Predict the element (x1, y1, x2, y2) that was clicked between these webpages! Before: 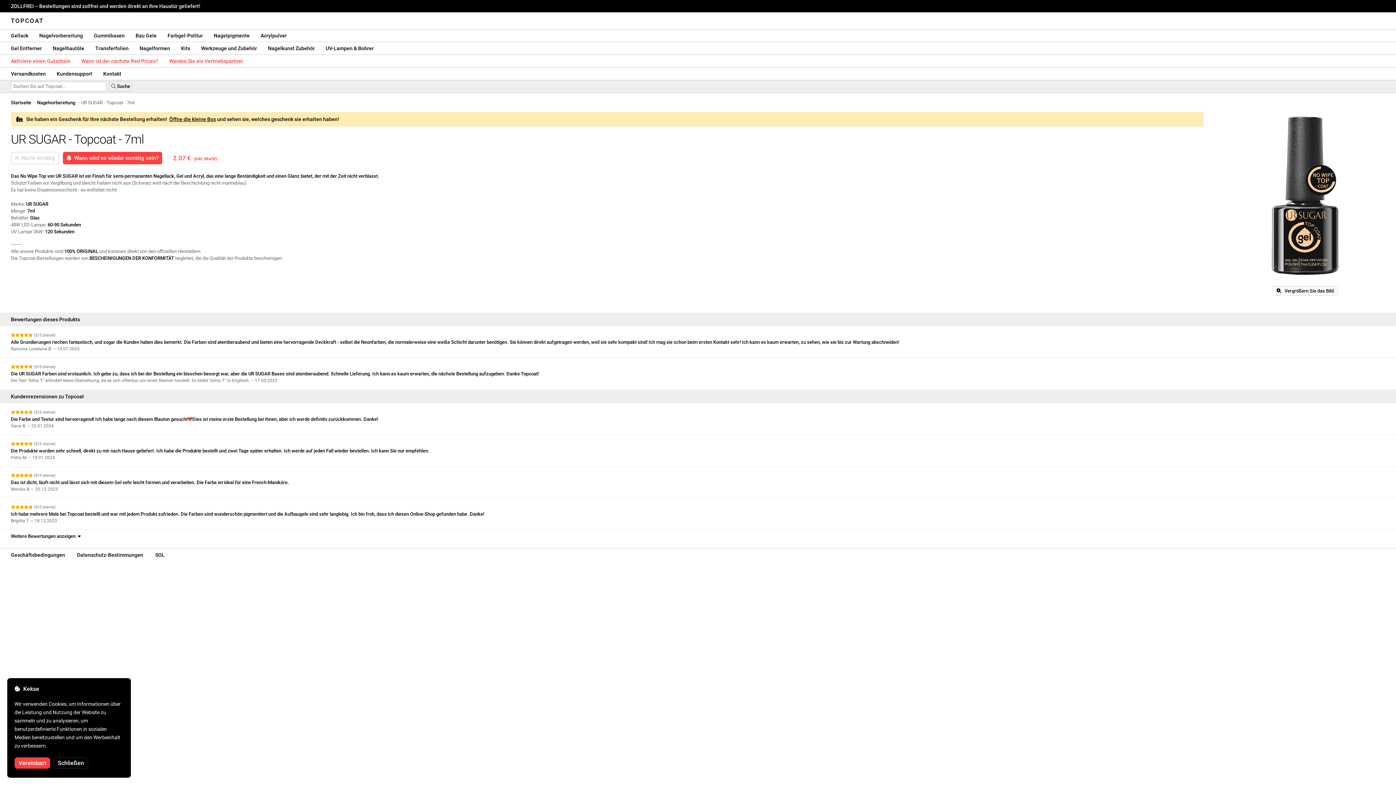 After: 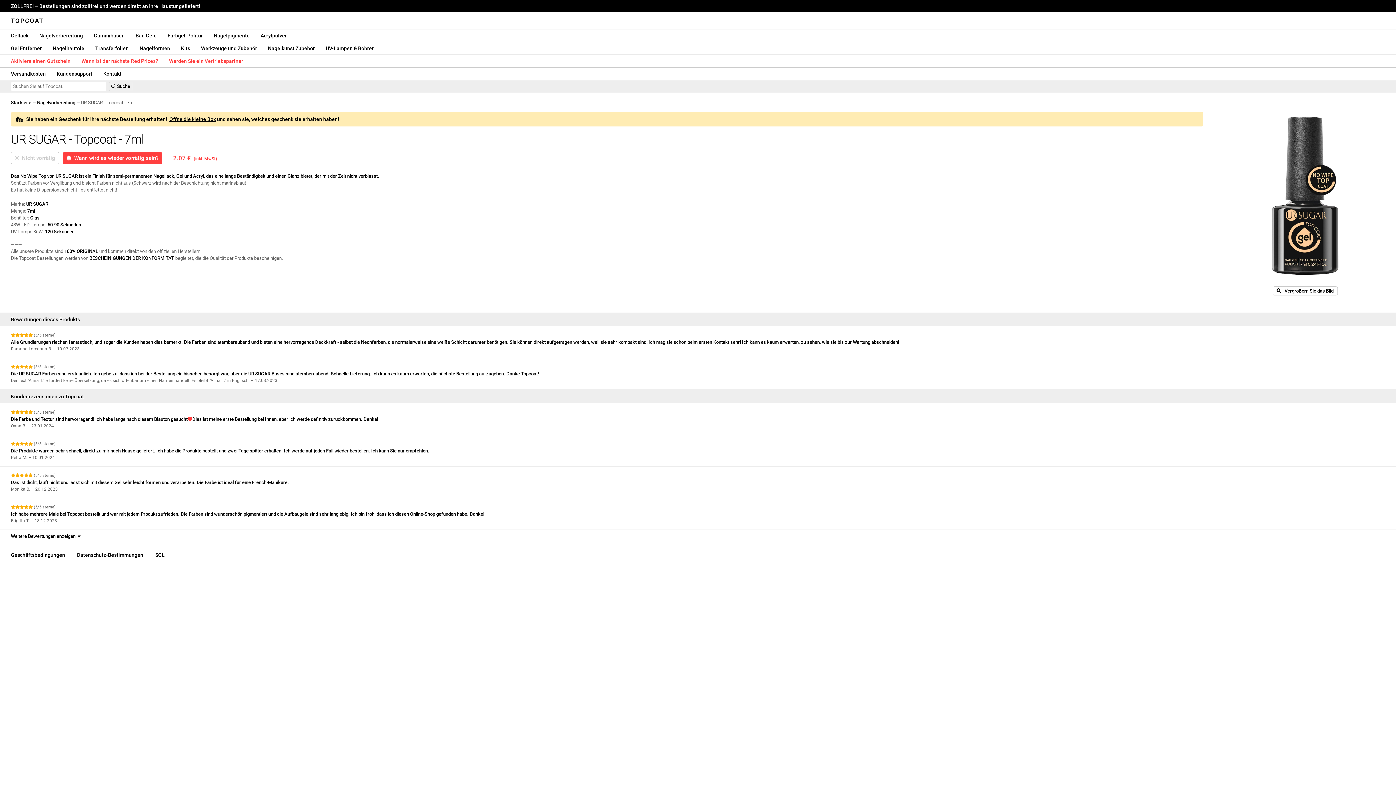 Action: bbox: (53, 757, 88, 769) label: Schließen